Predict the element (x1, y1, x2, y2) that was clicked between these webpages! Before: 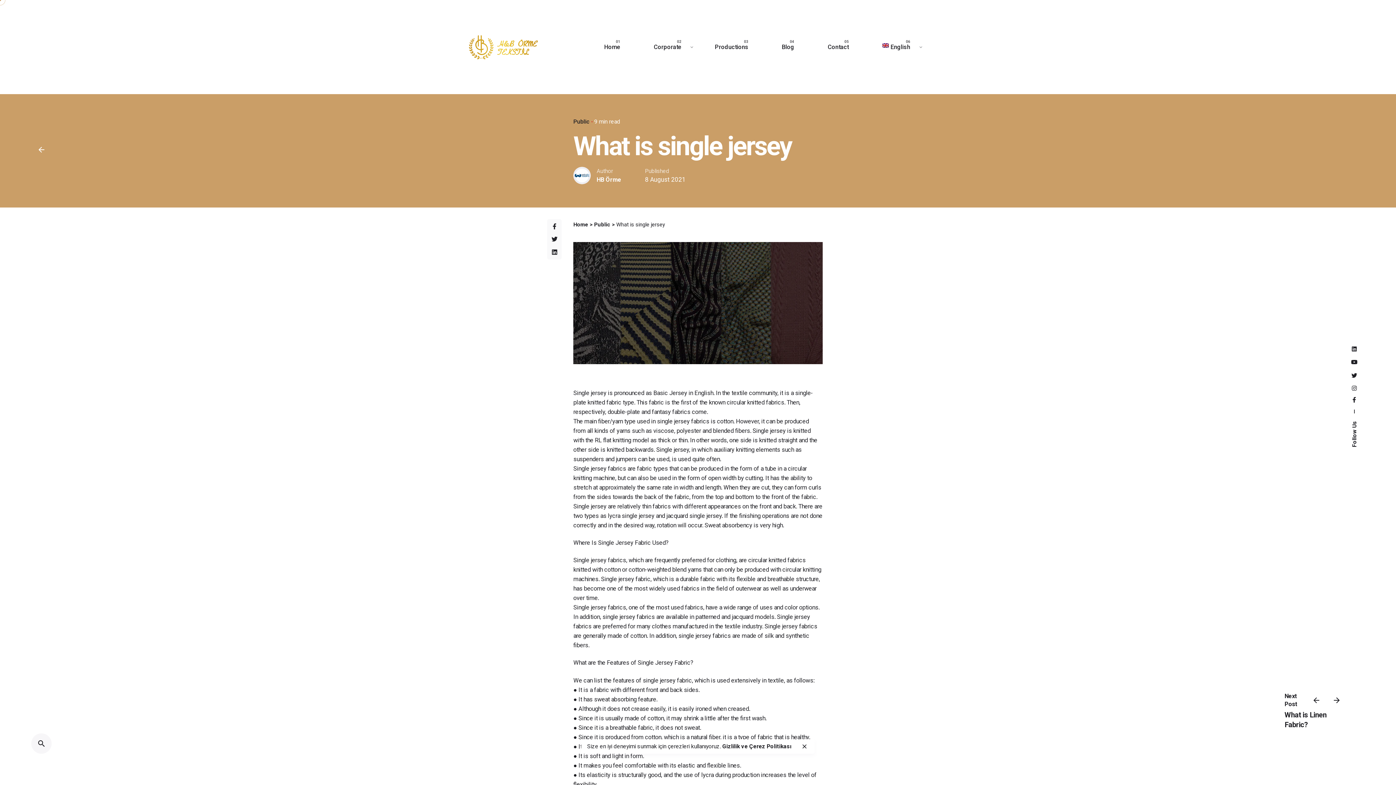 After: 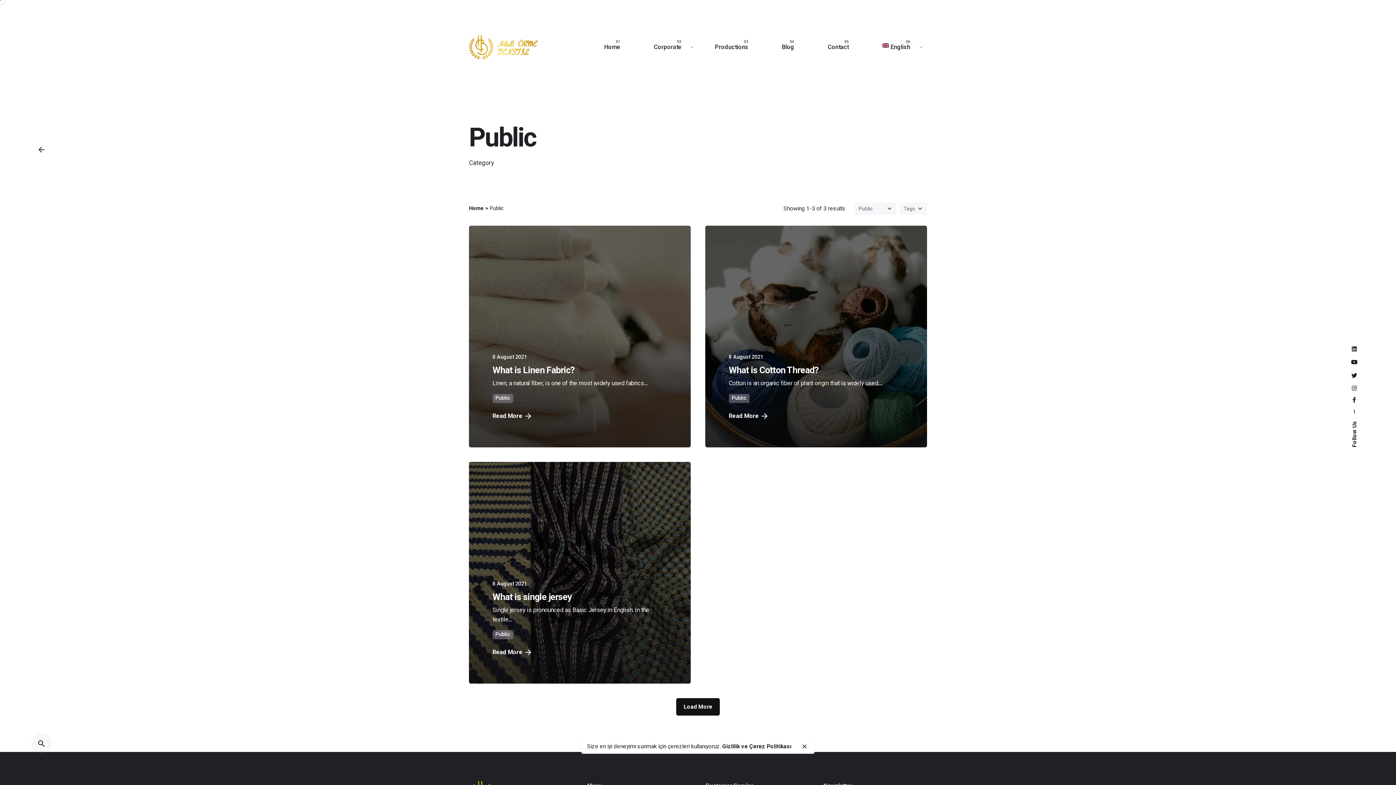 Action: bbox: (594, 221, 610, 228) label: Public